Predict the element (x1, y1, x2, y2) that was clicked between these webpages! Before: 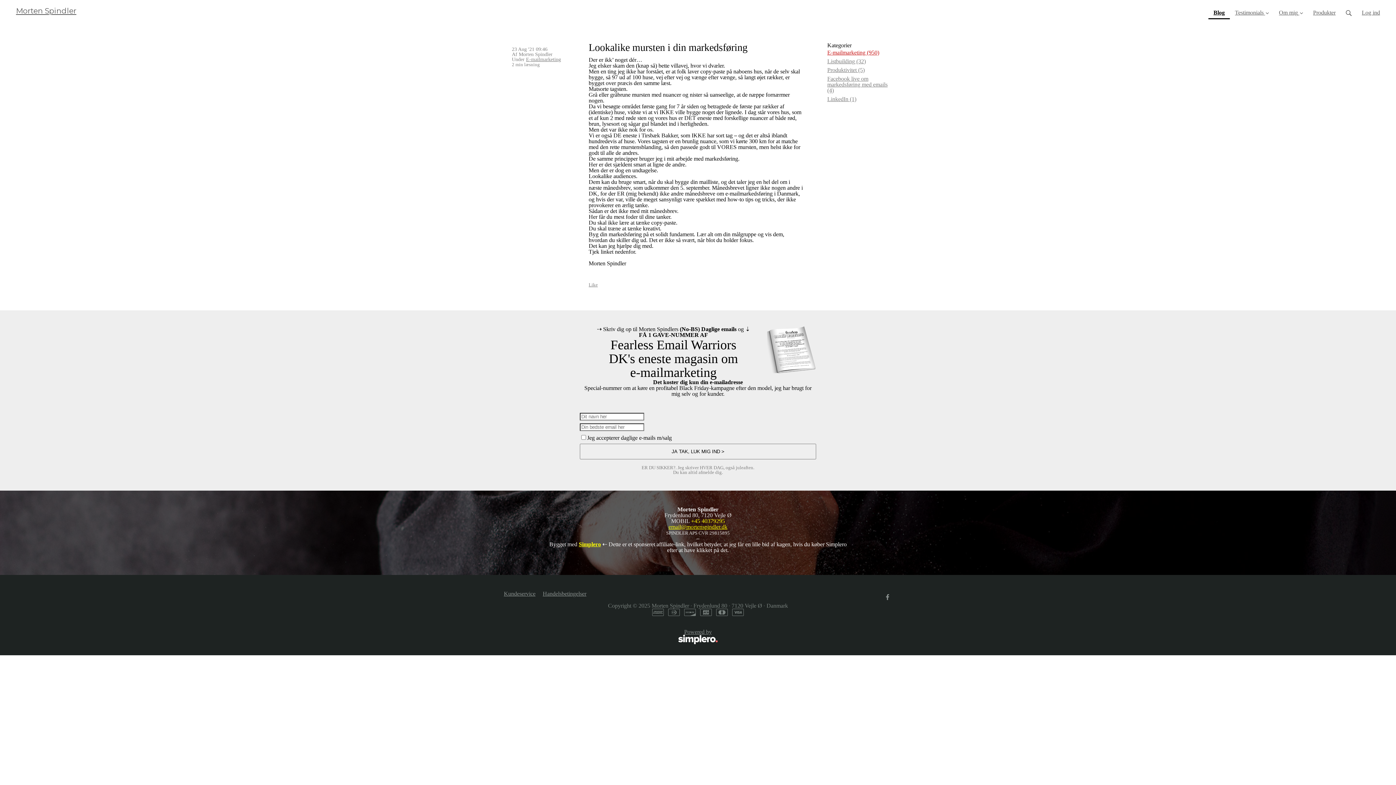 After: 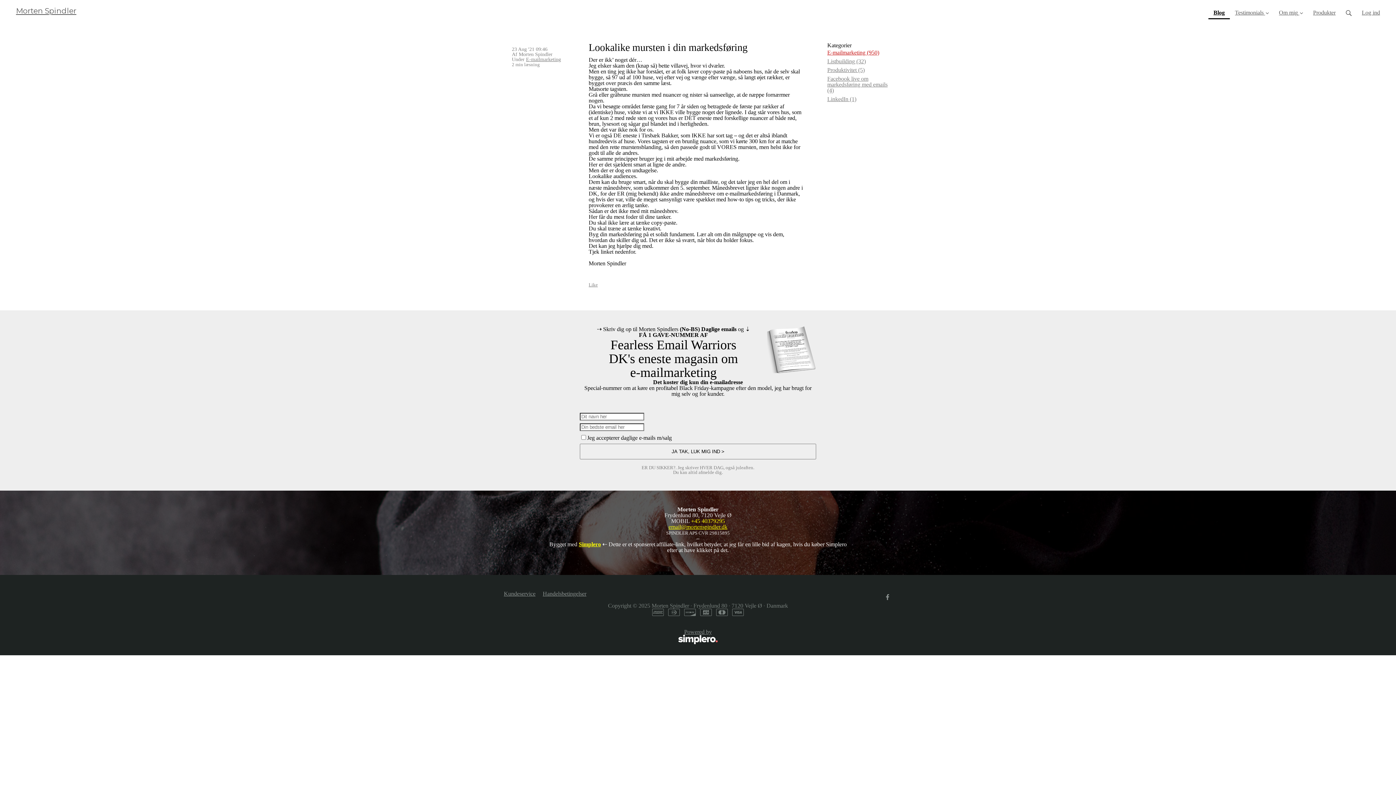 Action: label: email@mortenspindler.dk bbox: (668, 524, 727, 530)